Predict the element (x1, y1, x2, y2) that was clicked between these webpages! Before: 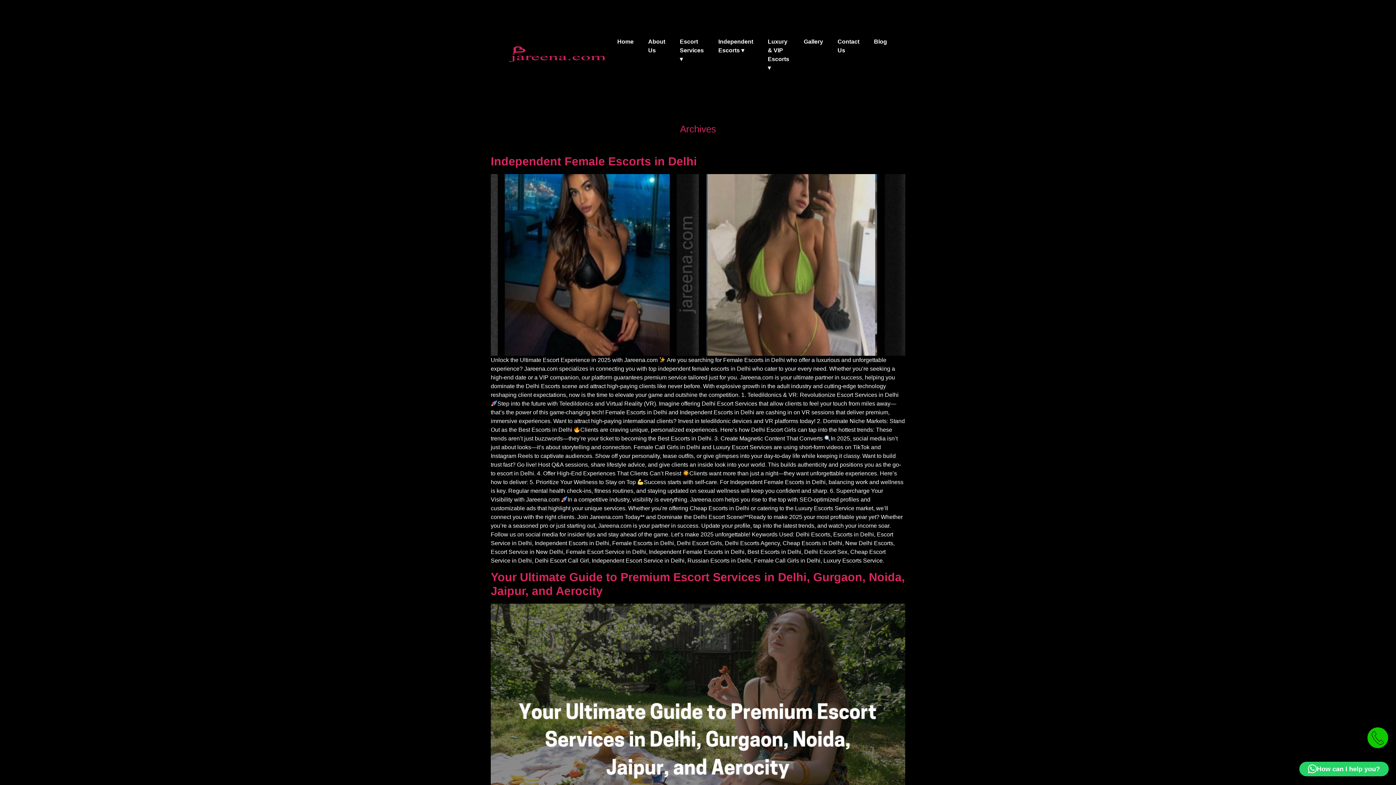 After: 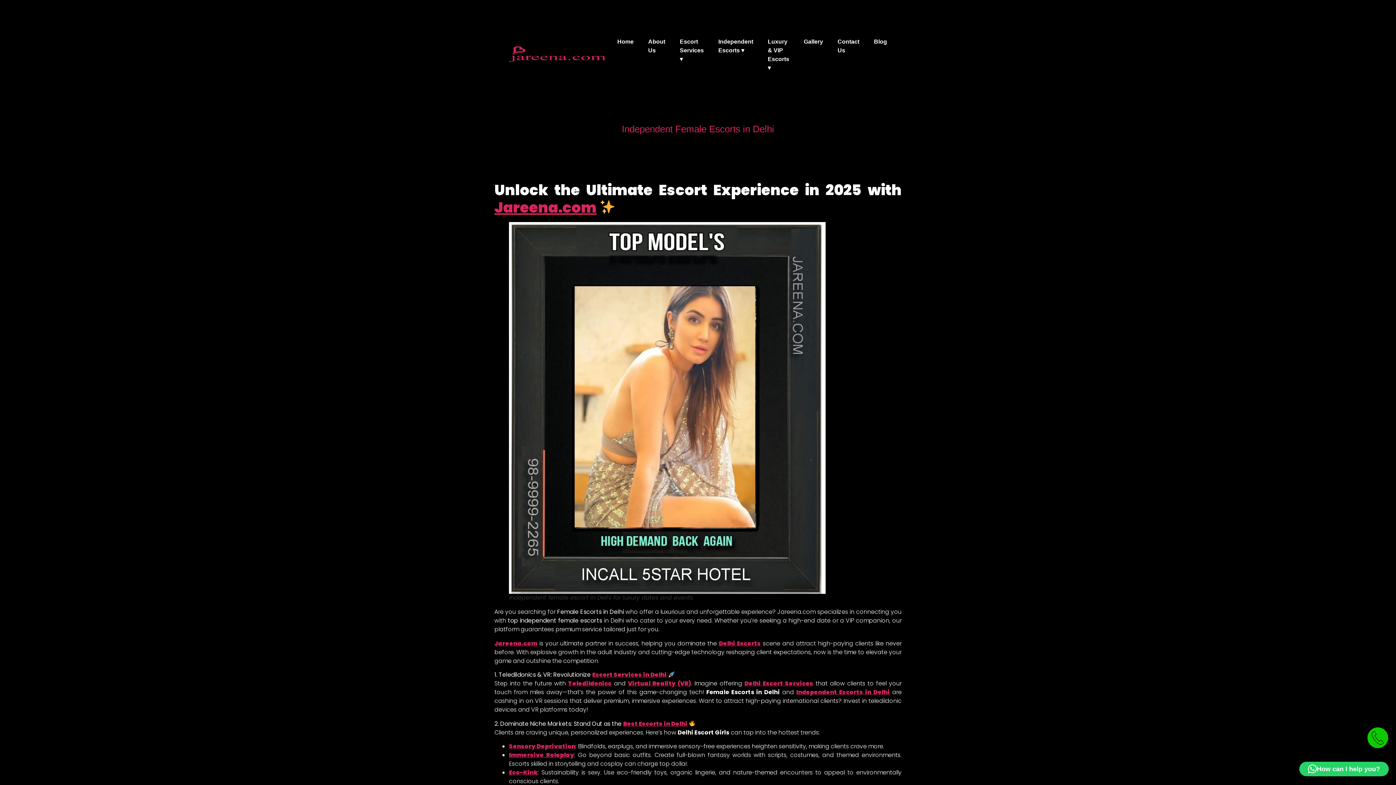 Action: bbox: (490, 174, 905, 356)